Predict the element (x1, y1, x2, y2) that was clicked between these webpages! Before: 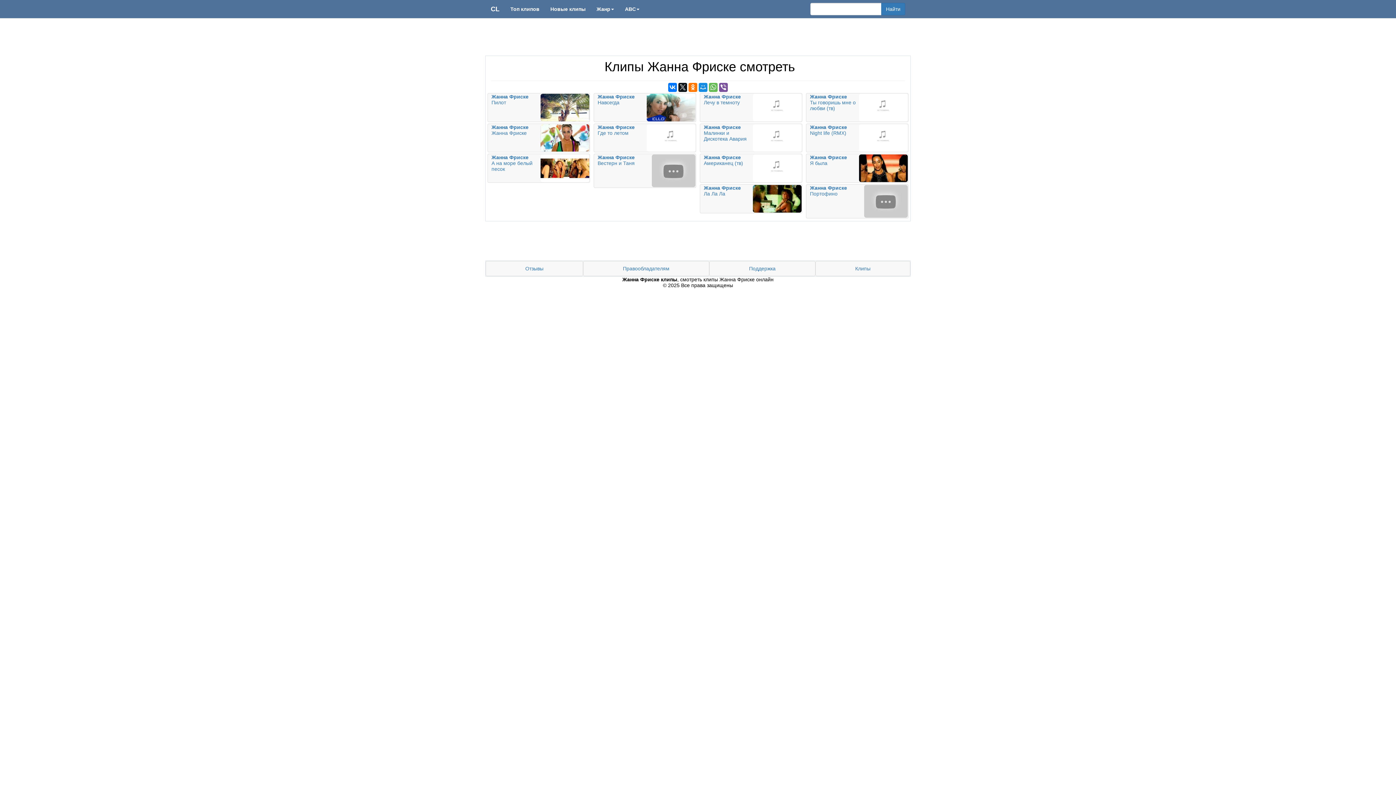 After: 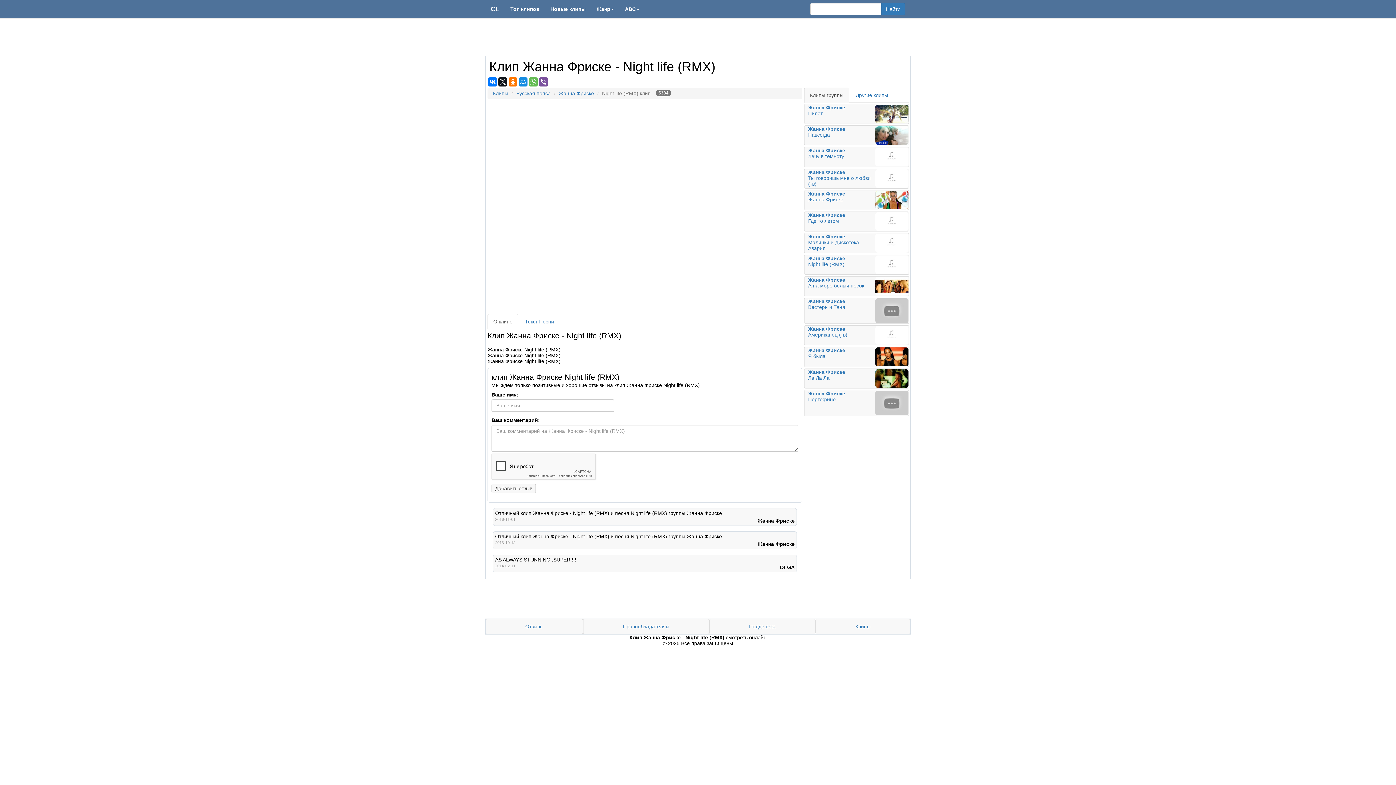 Action: label: Жанна Фриске
Night life (RMX) bbox: (806, 123, 908, 152)